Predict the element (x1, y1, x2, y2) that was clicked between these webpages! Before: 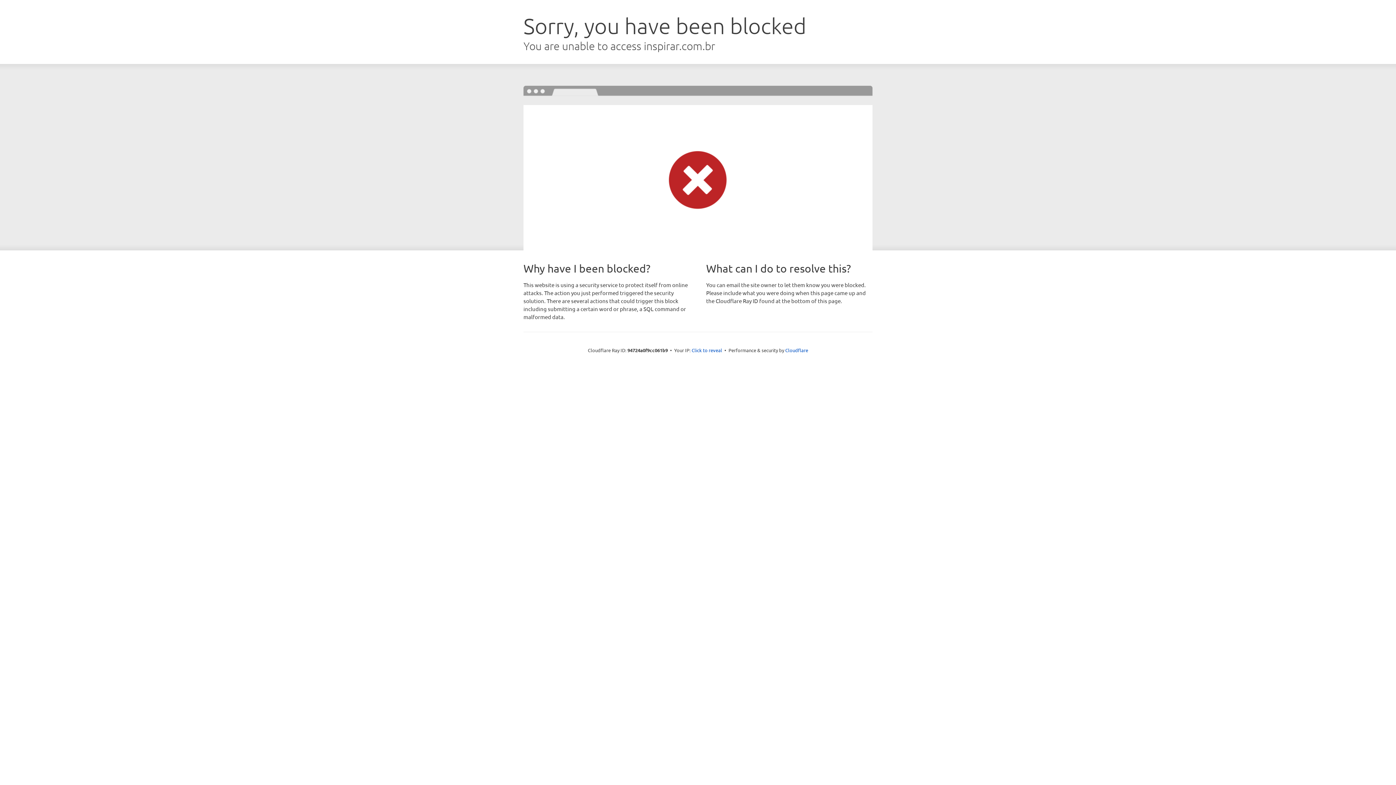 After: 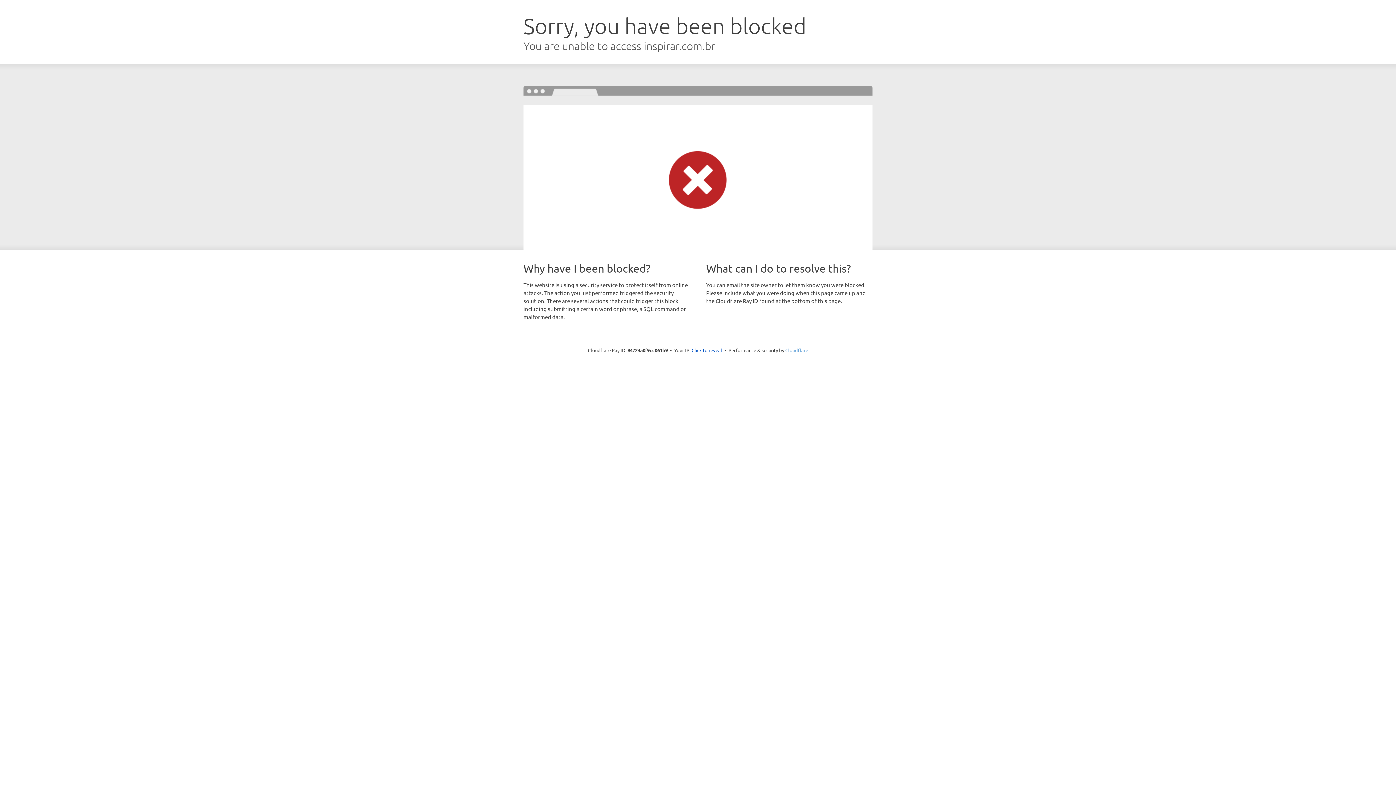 Action: bbox: (785, 347, 808, 353) label: Cloudflare